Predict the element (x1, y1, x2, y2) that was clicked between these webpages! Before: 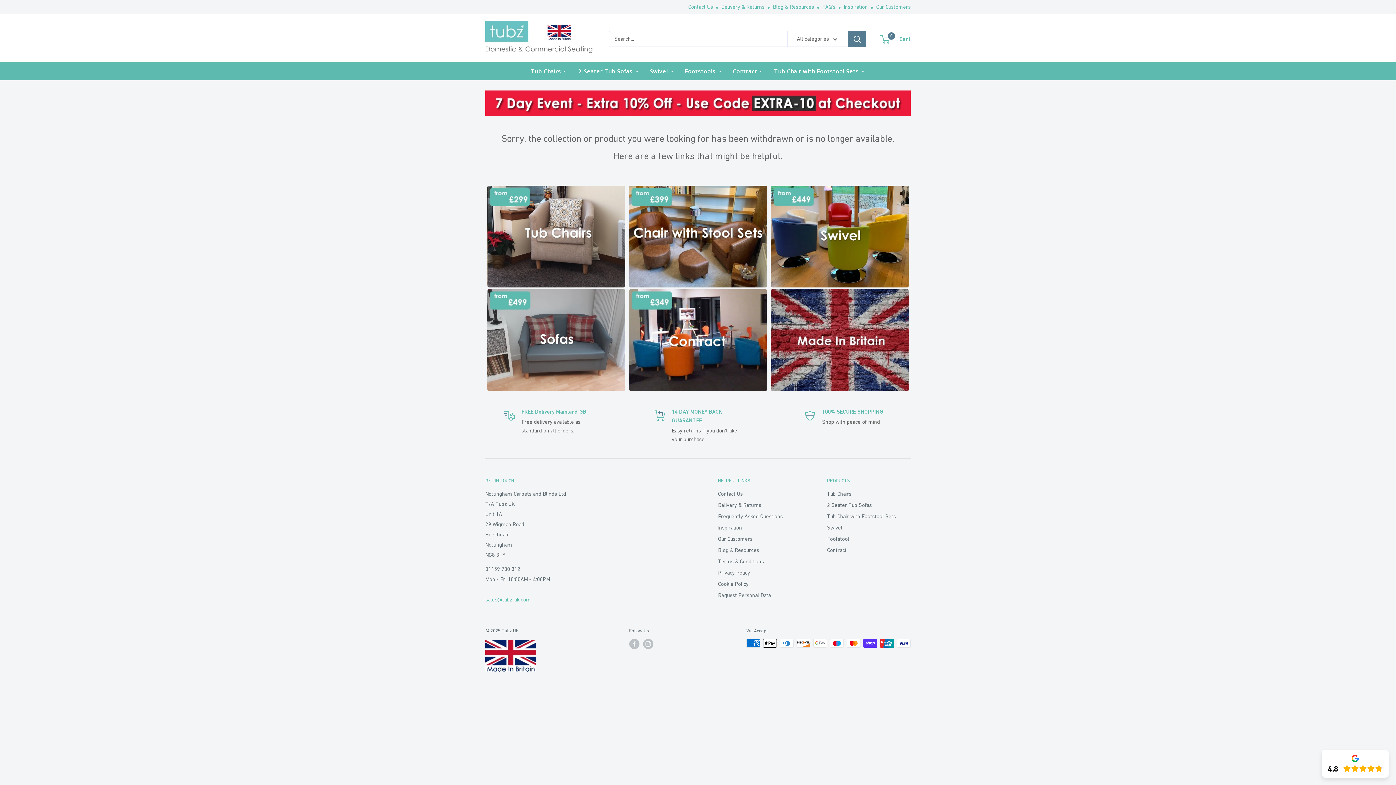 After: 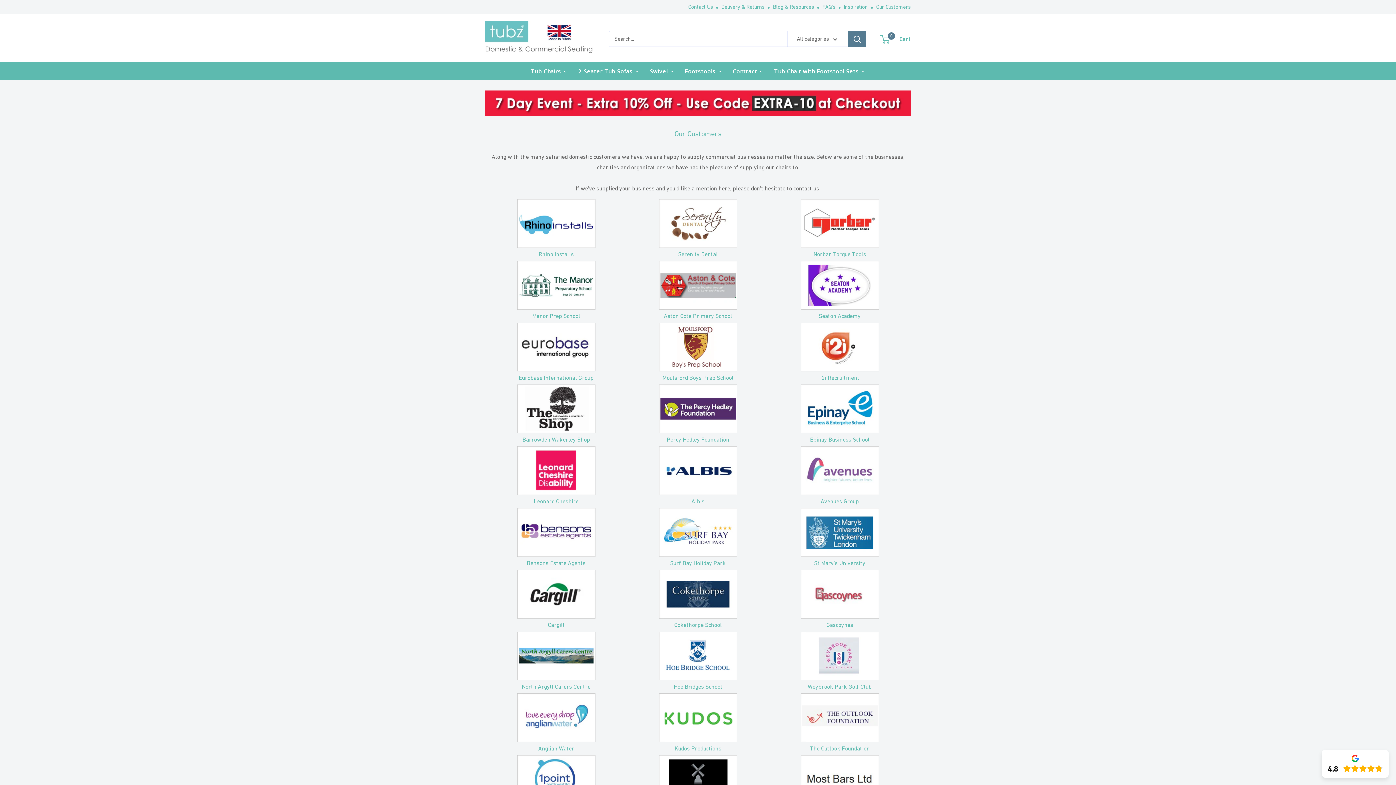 Action: label: Our Customers bbox: (876, 3, 910, 9)